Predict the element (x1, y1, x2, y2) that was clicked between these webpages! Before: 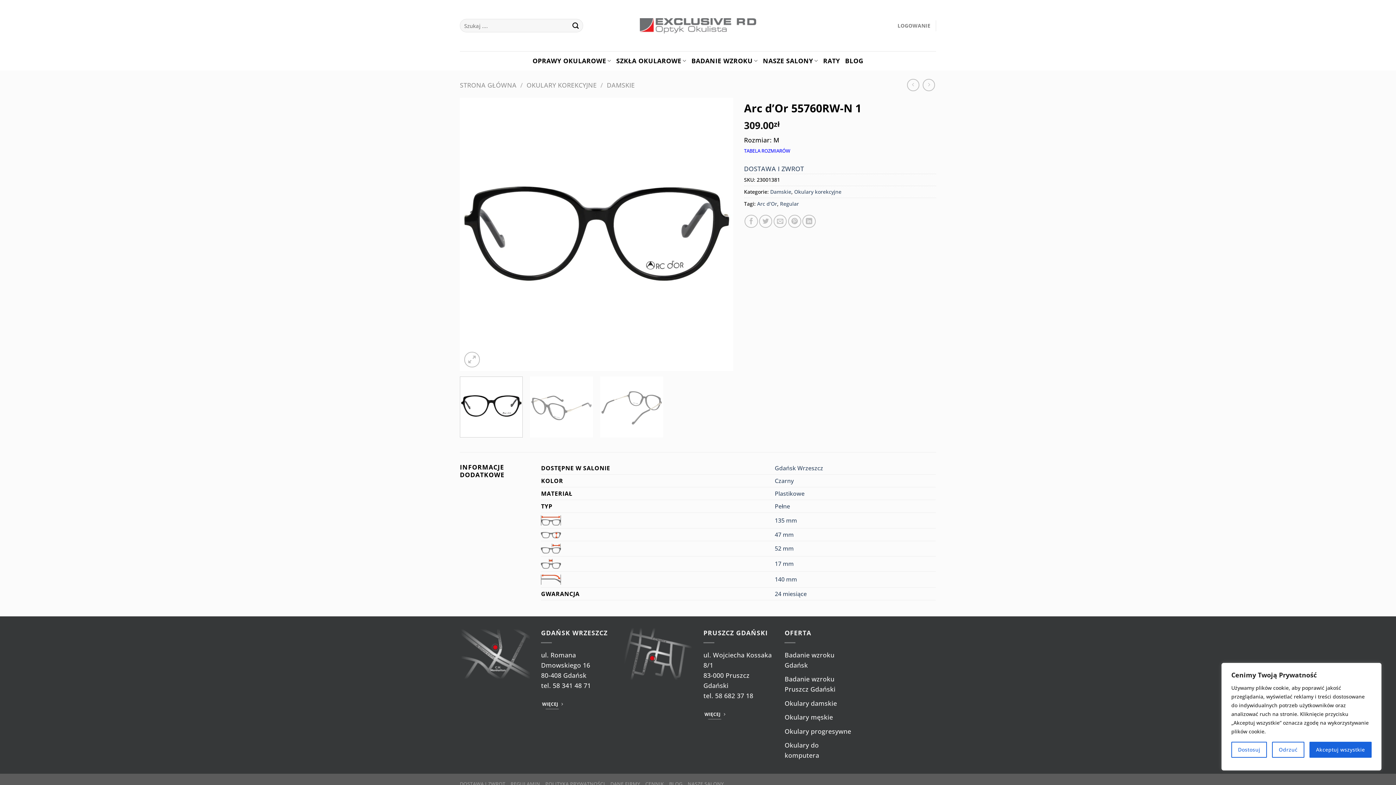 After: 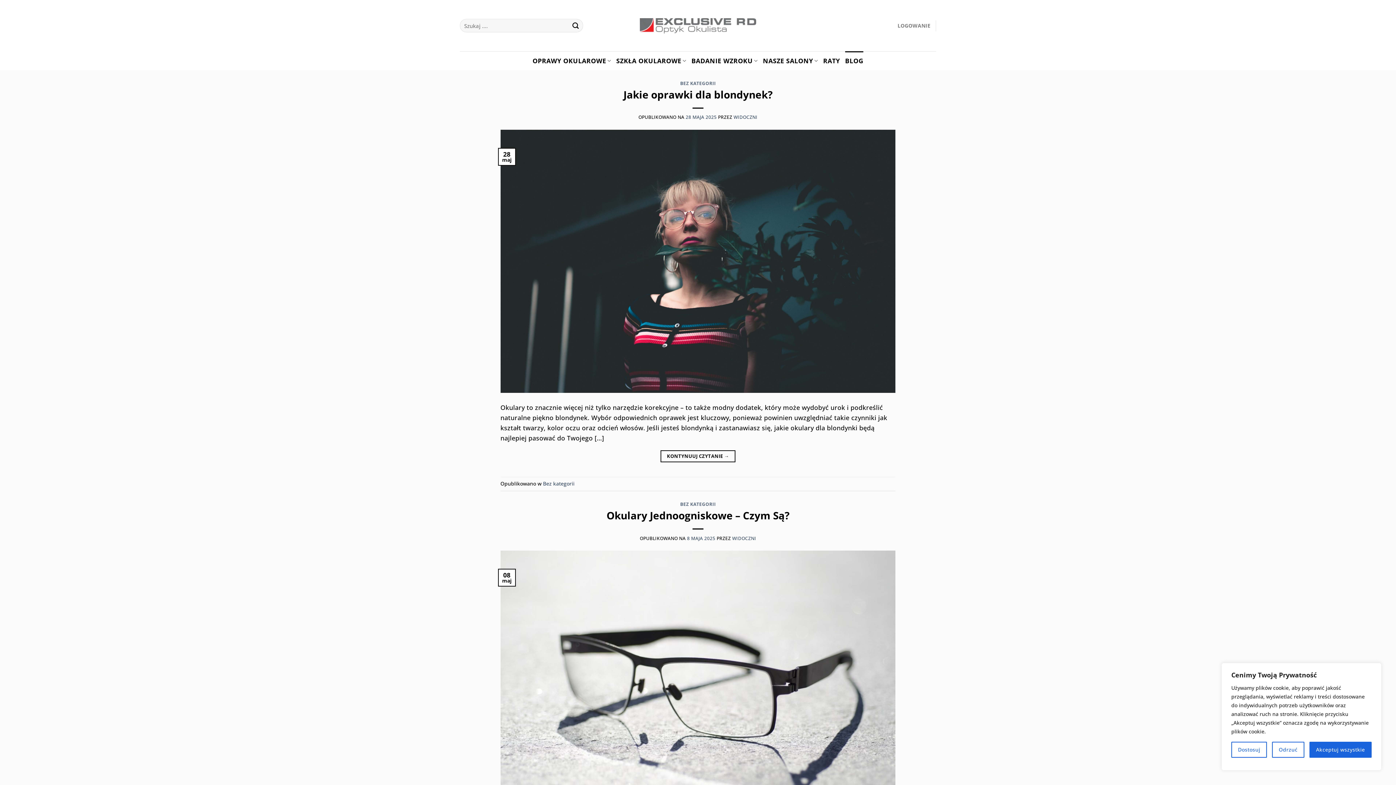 Action: bbox: (845, 51, 863, 70) label: BLOG